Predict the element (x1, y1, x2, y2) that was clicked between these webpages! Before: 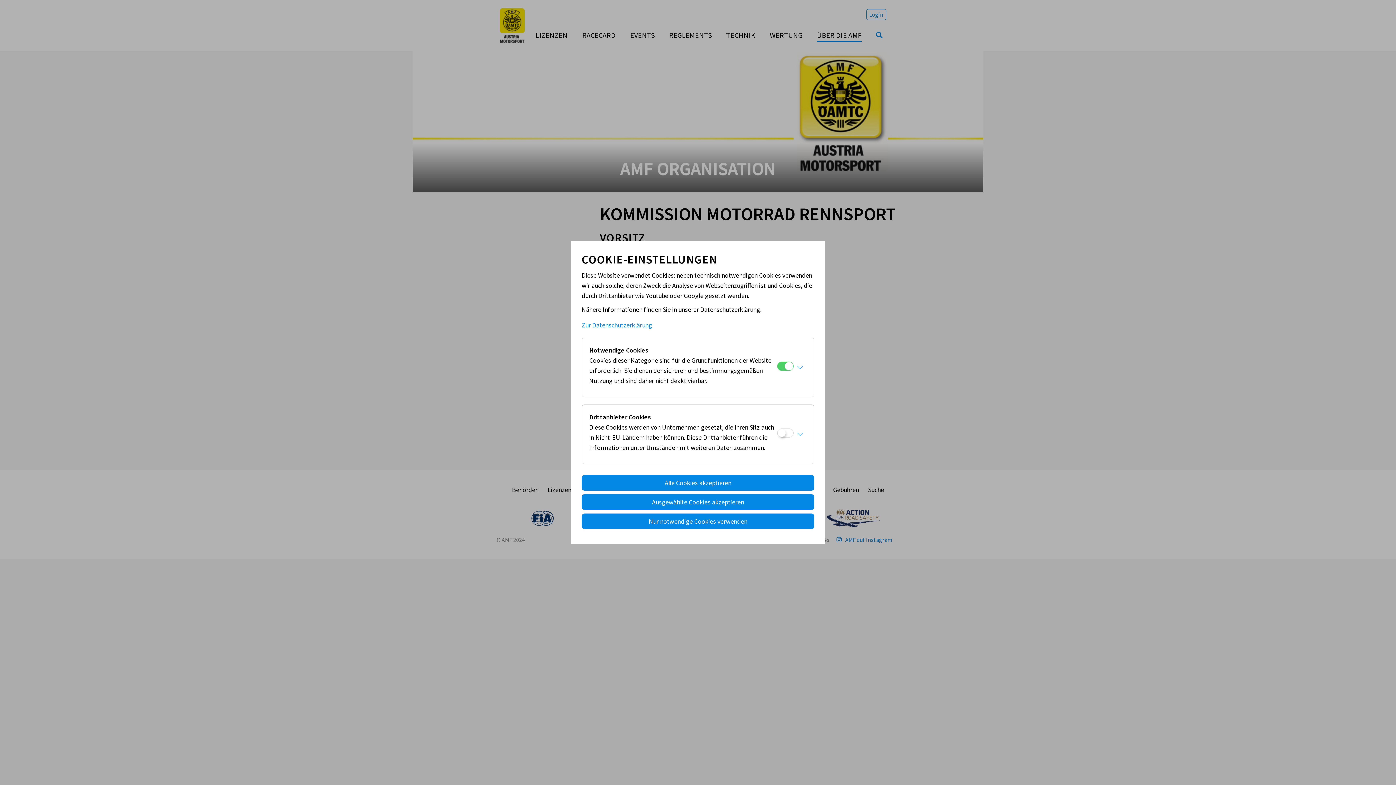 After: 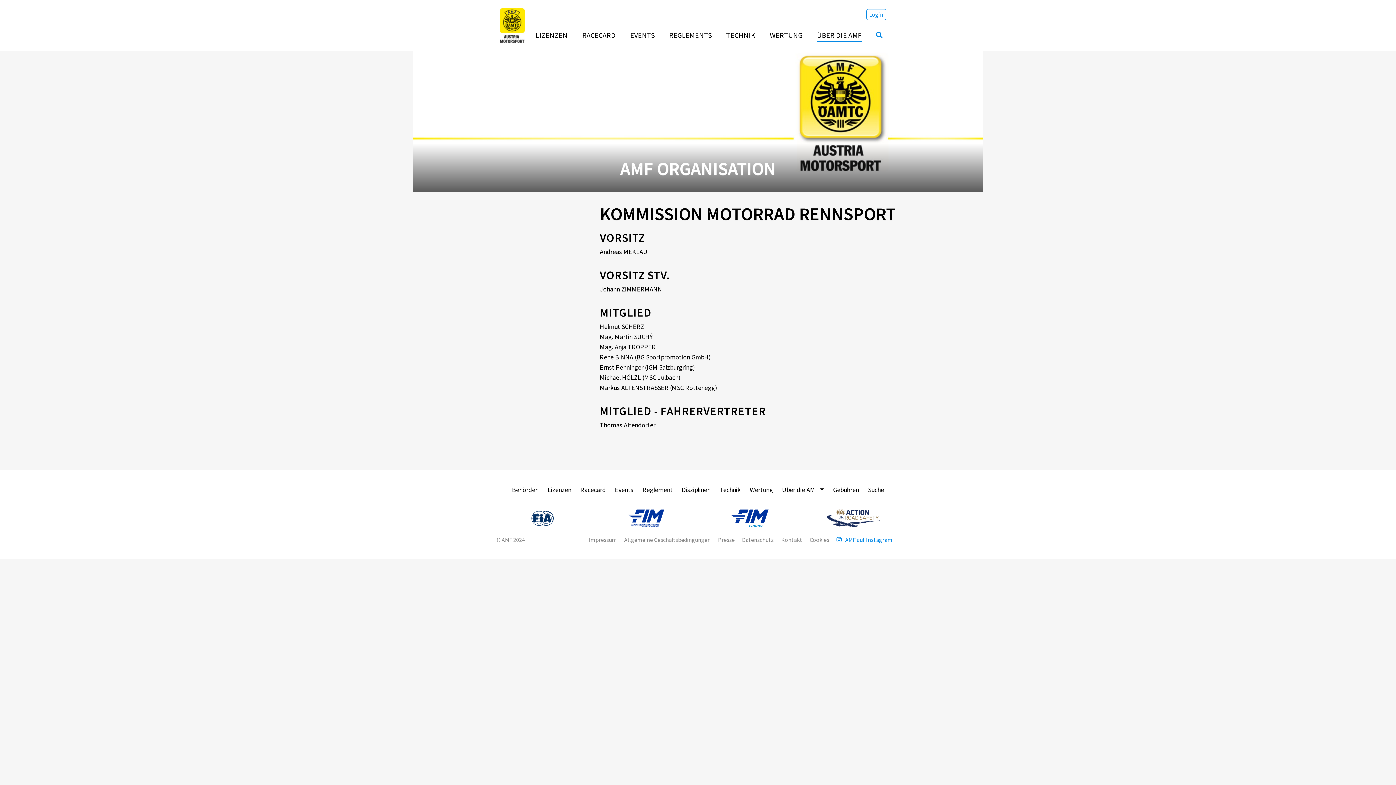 Action: bbox: (581, 475, 814, 490) label: Alle Cookies akzeptieren